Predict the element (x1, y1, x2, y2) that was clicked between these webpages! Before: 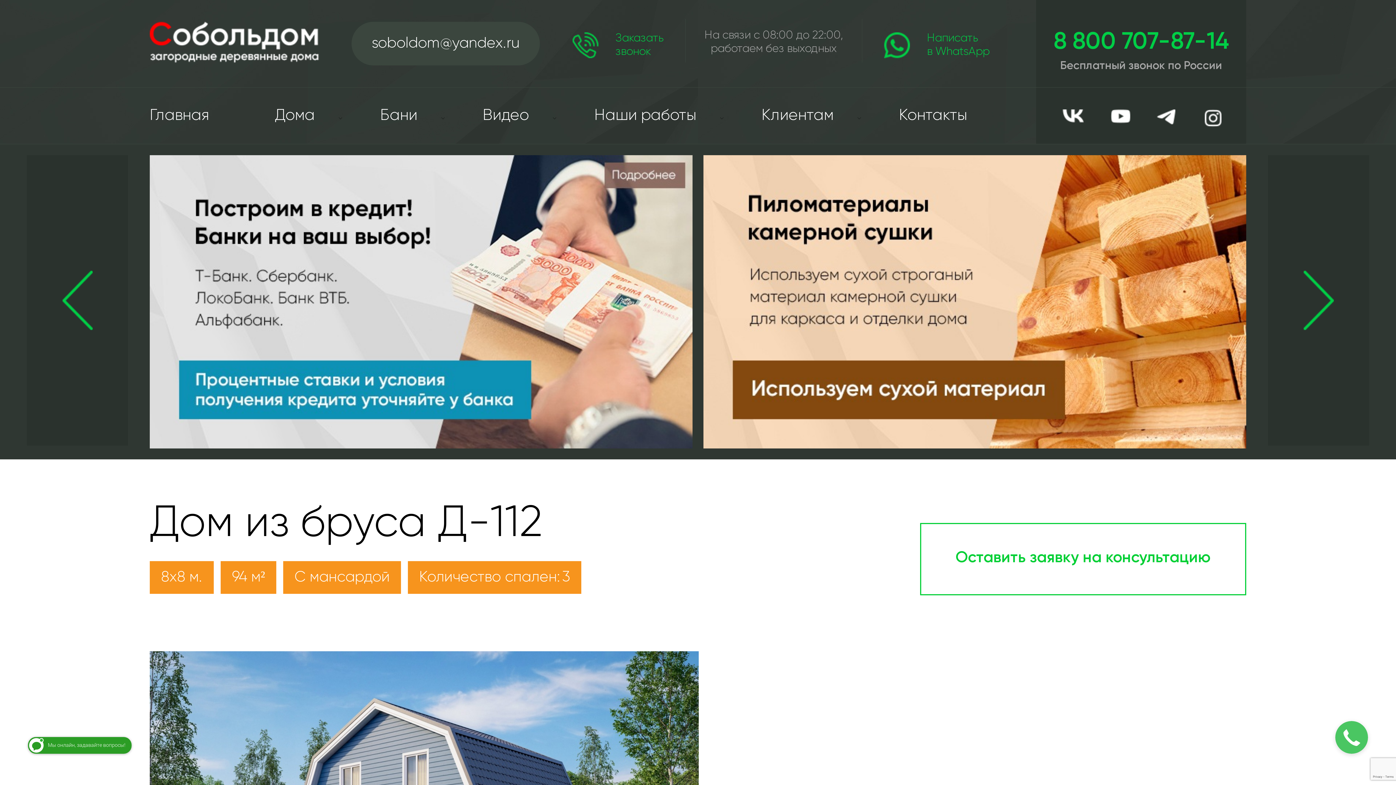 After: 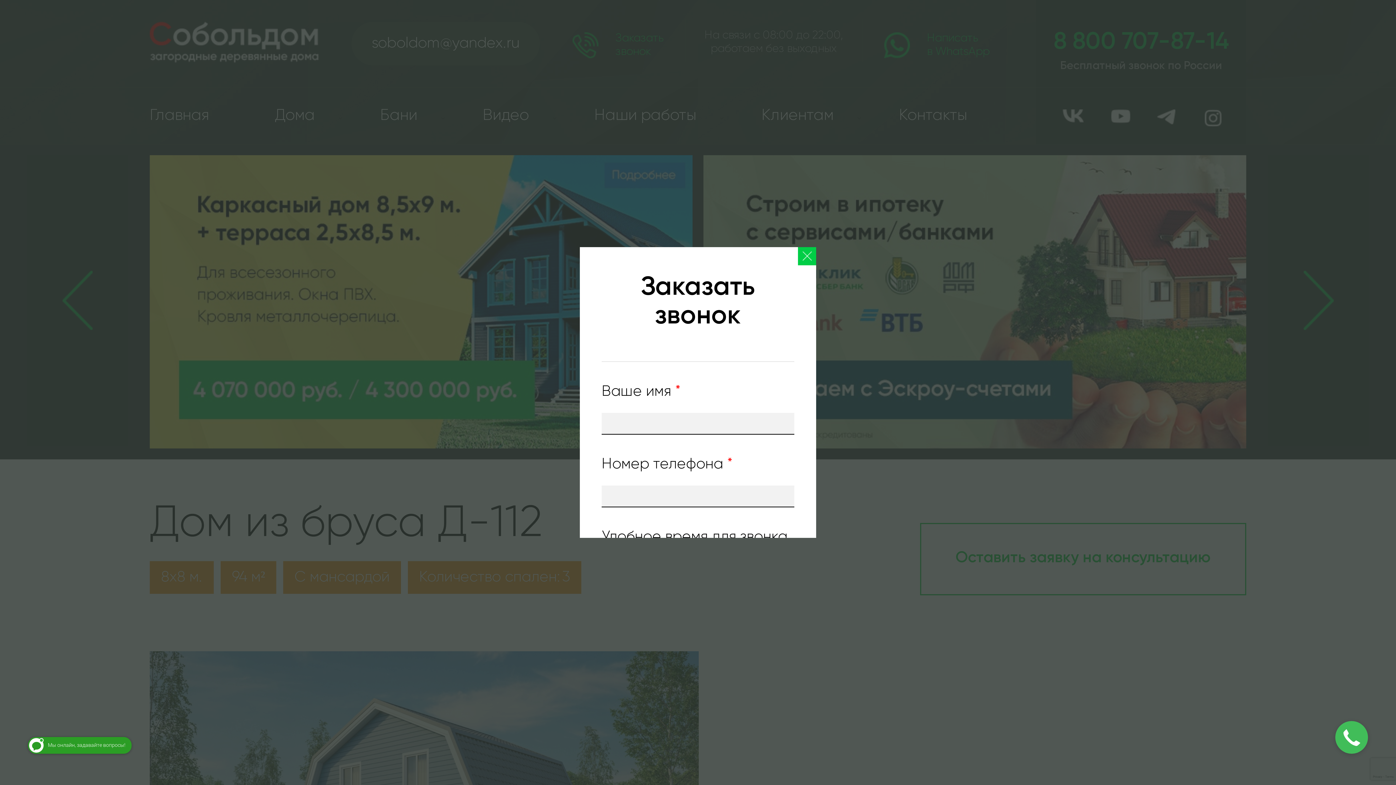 Action: bbox: (572, 31, 663, 58) label: Заказать
звонок